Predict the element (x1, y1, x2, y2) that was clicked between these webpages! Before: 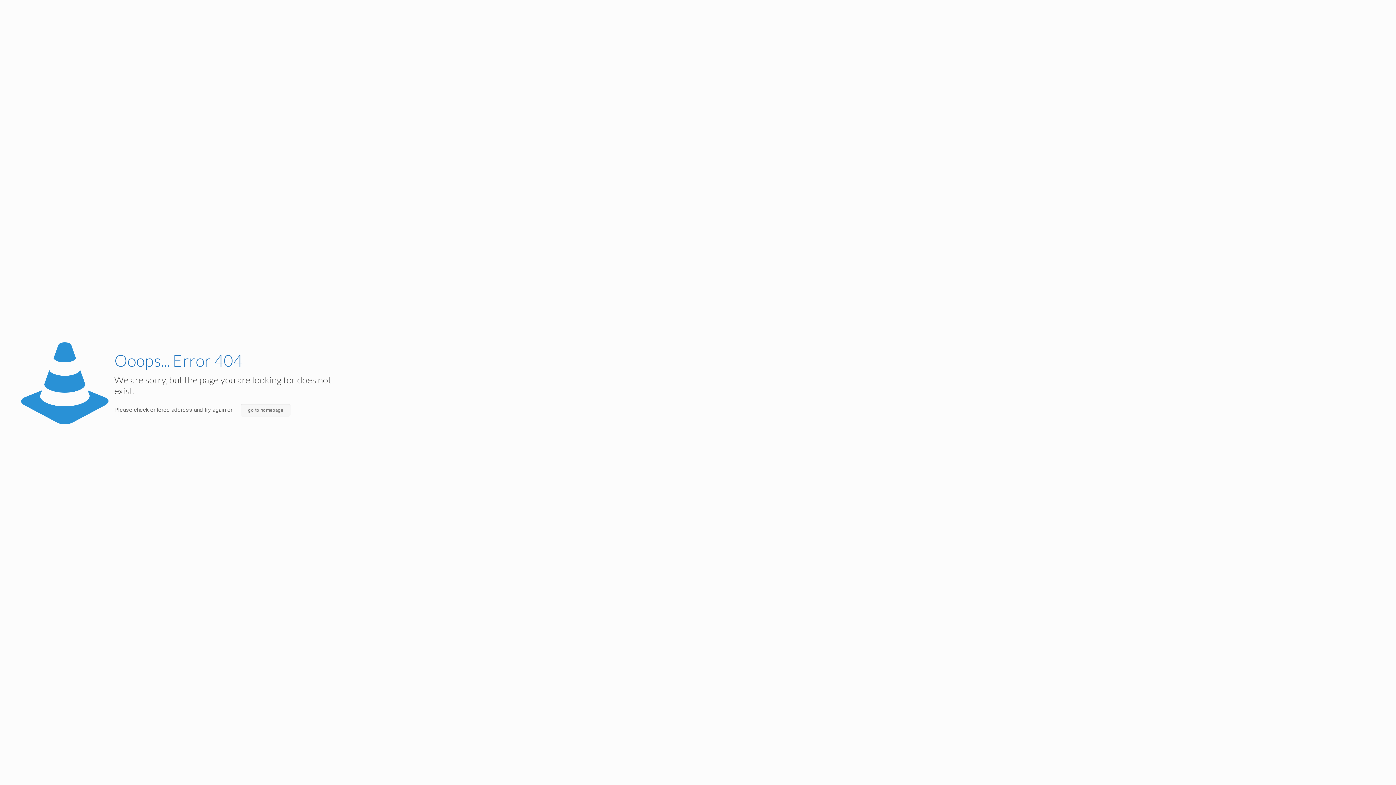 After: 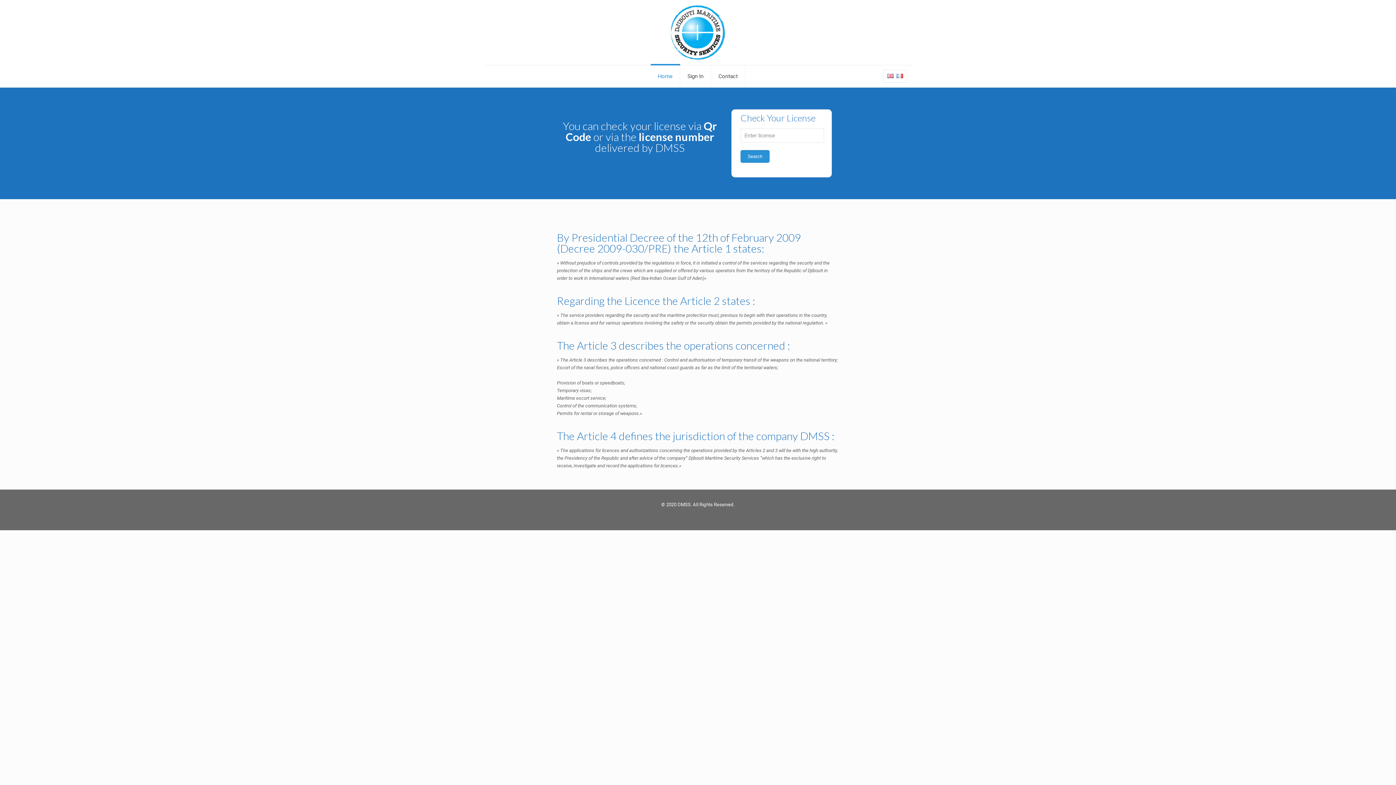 Action: label: go to homepage bbox: (240, 404, 290, 416)